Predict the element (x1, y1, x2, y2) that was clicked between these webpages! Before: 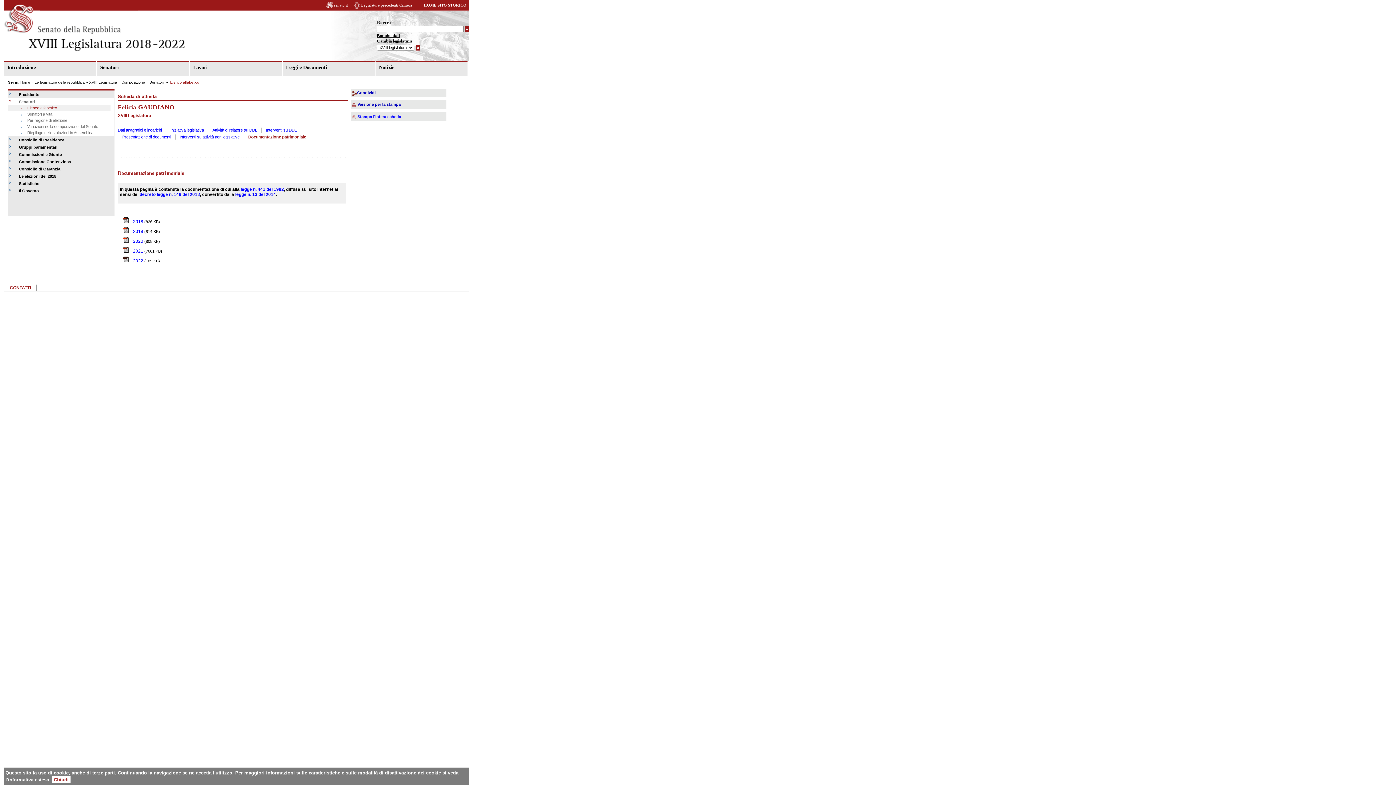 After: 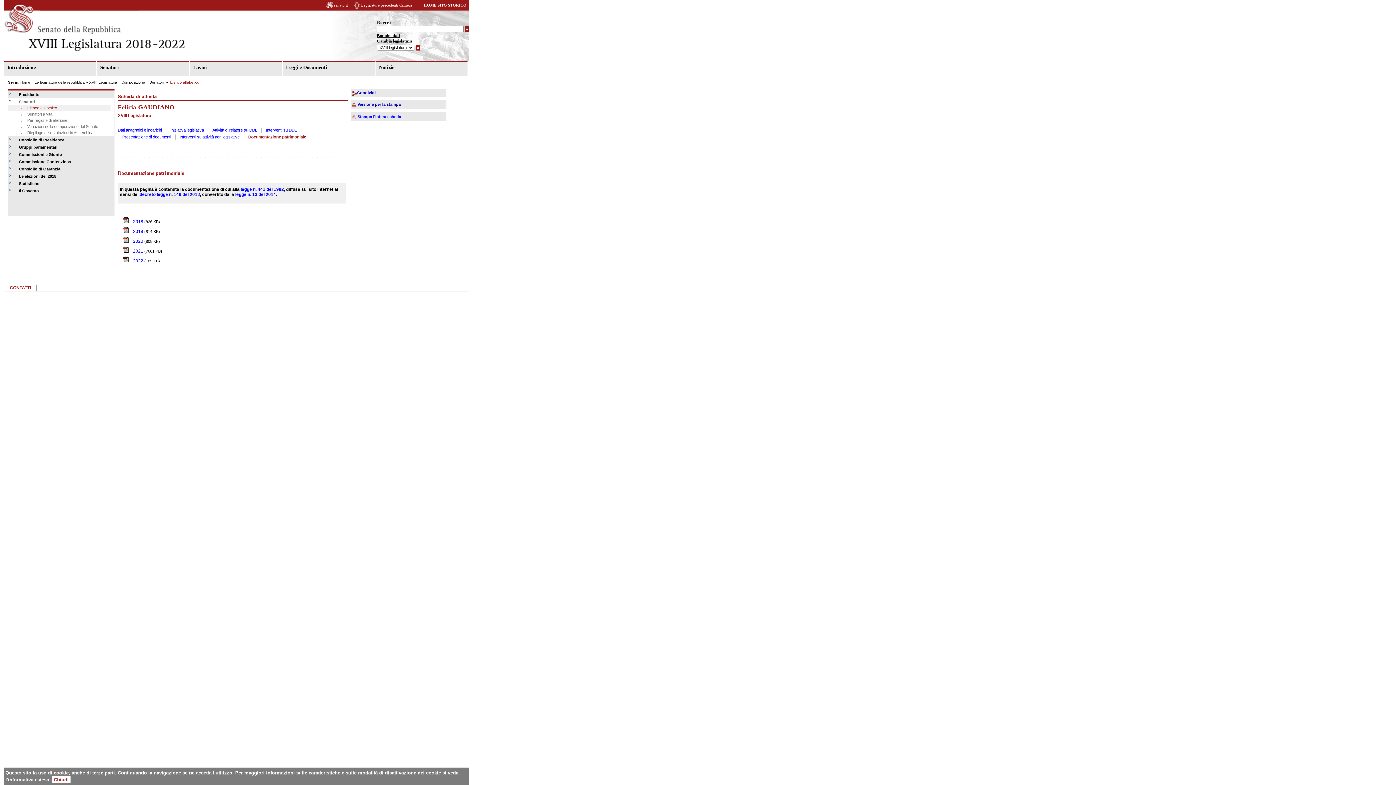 Action: bbox: (122, 248, 144, 253) label:  2021 